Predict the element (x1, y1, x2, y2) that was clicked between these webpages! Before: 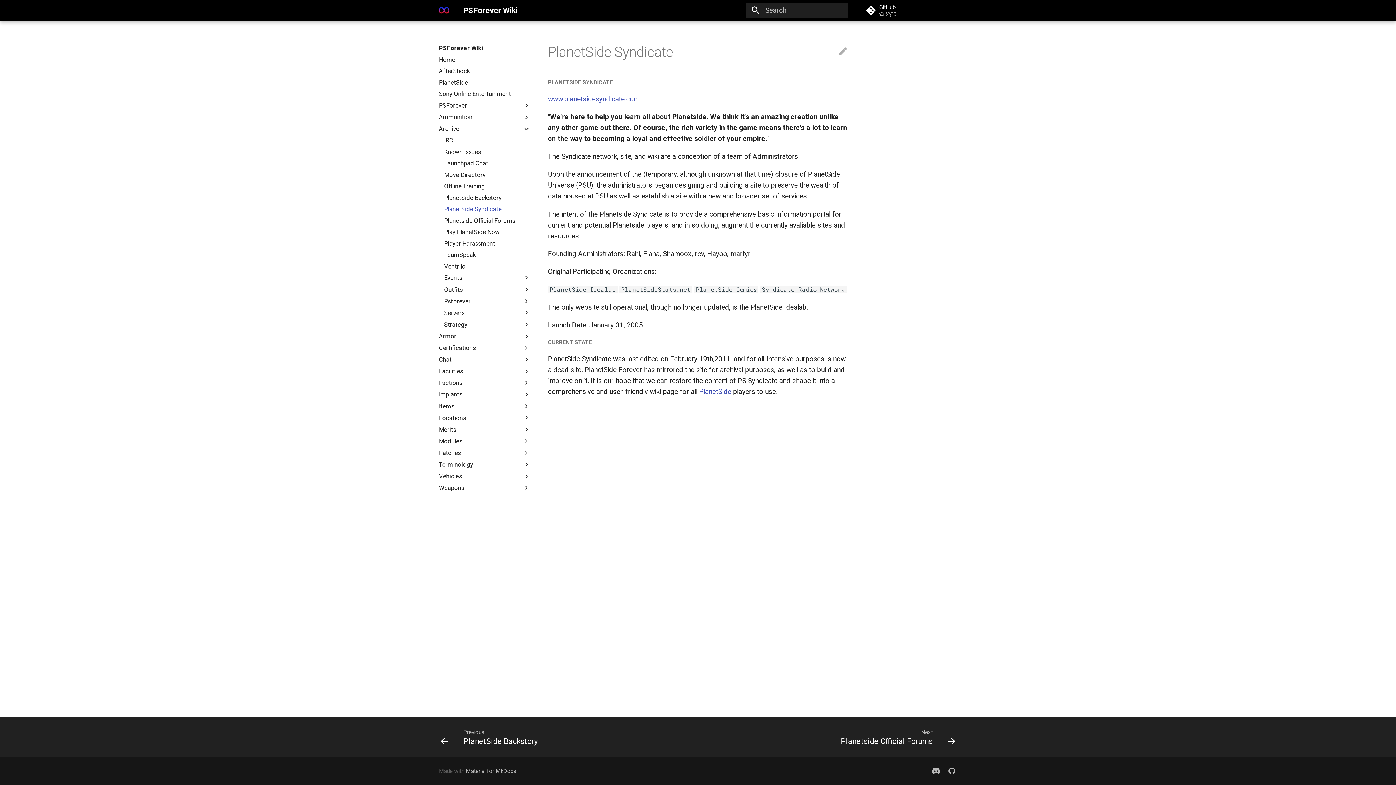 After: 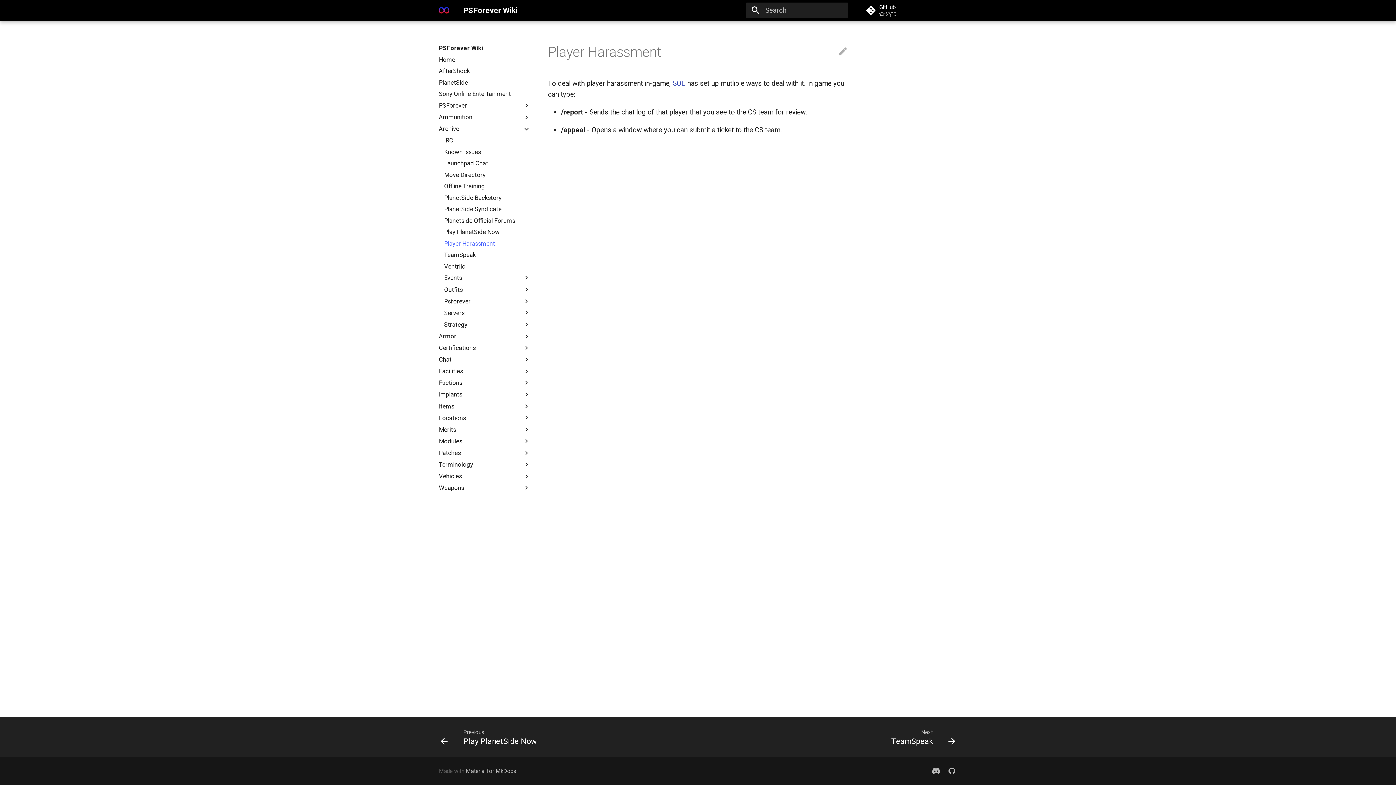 Action: label: Player Harassment bbox: (444, 239, 530, 247)